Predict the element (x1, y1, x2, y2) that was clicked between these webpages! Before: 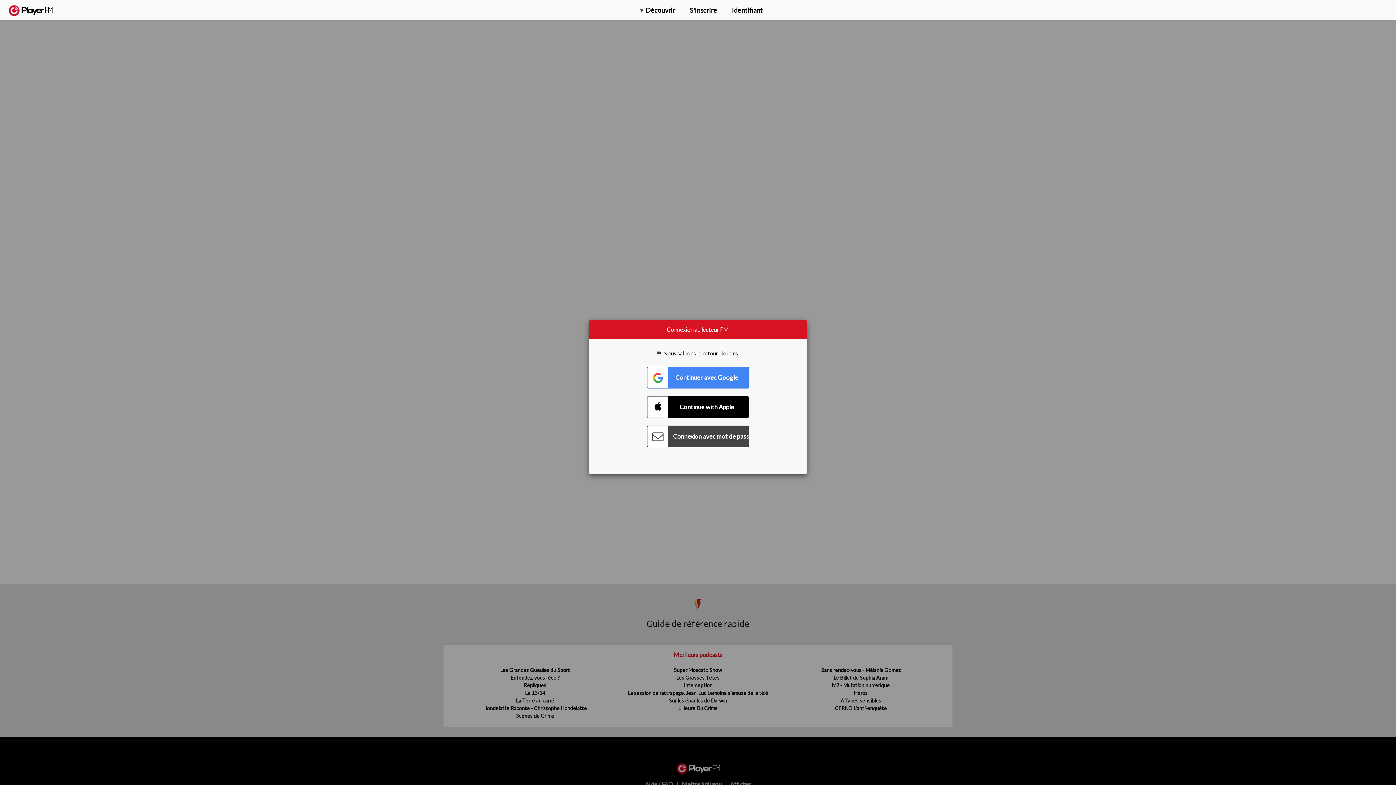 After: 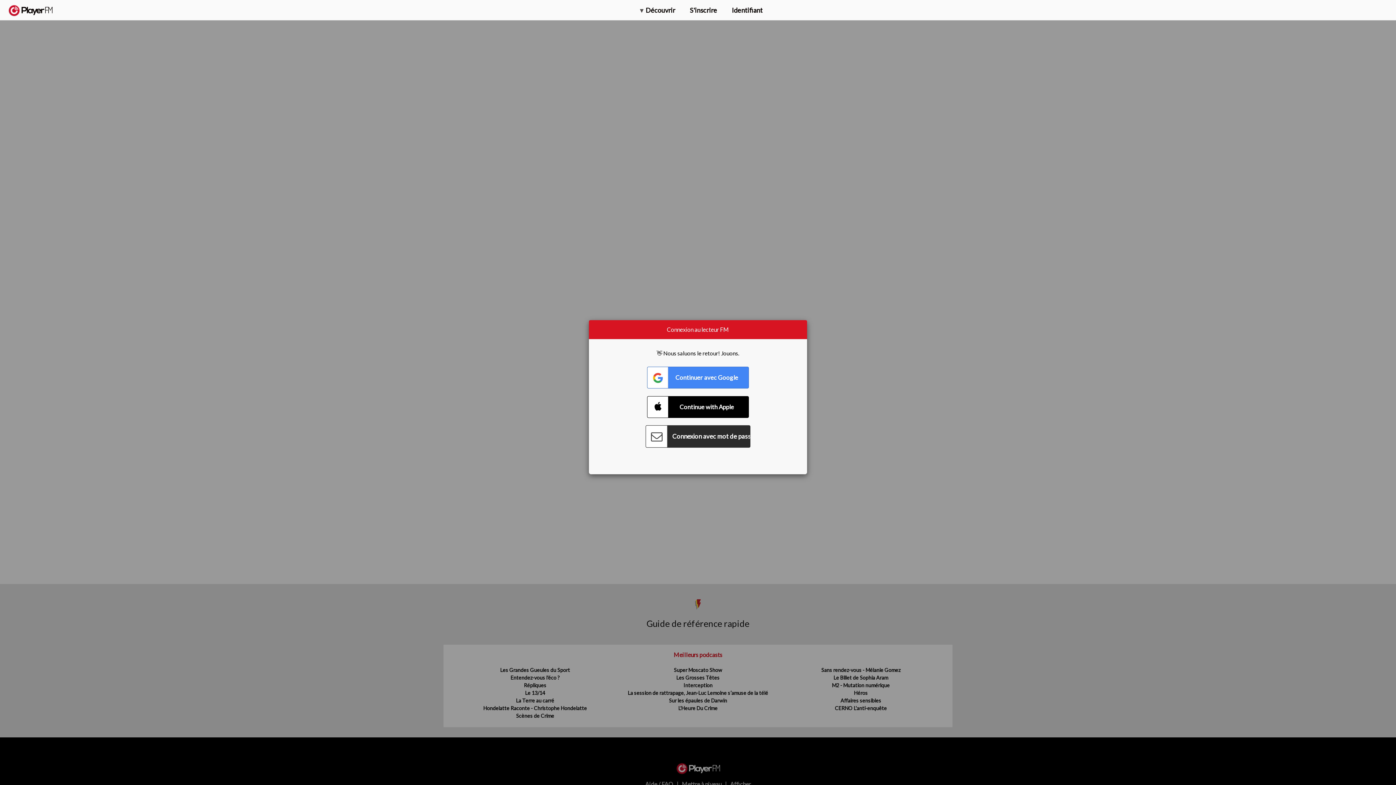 Action: label: Connect with Password bbox: (647, 425, 749, 447)